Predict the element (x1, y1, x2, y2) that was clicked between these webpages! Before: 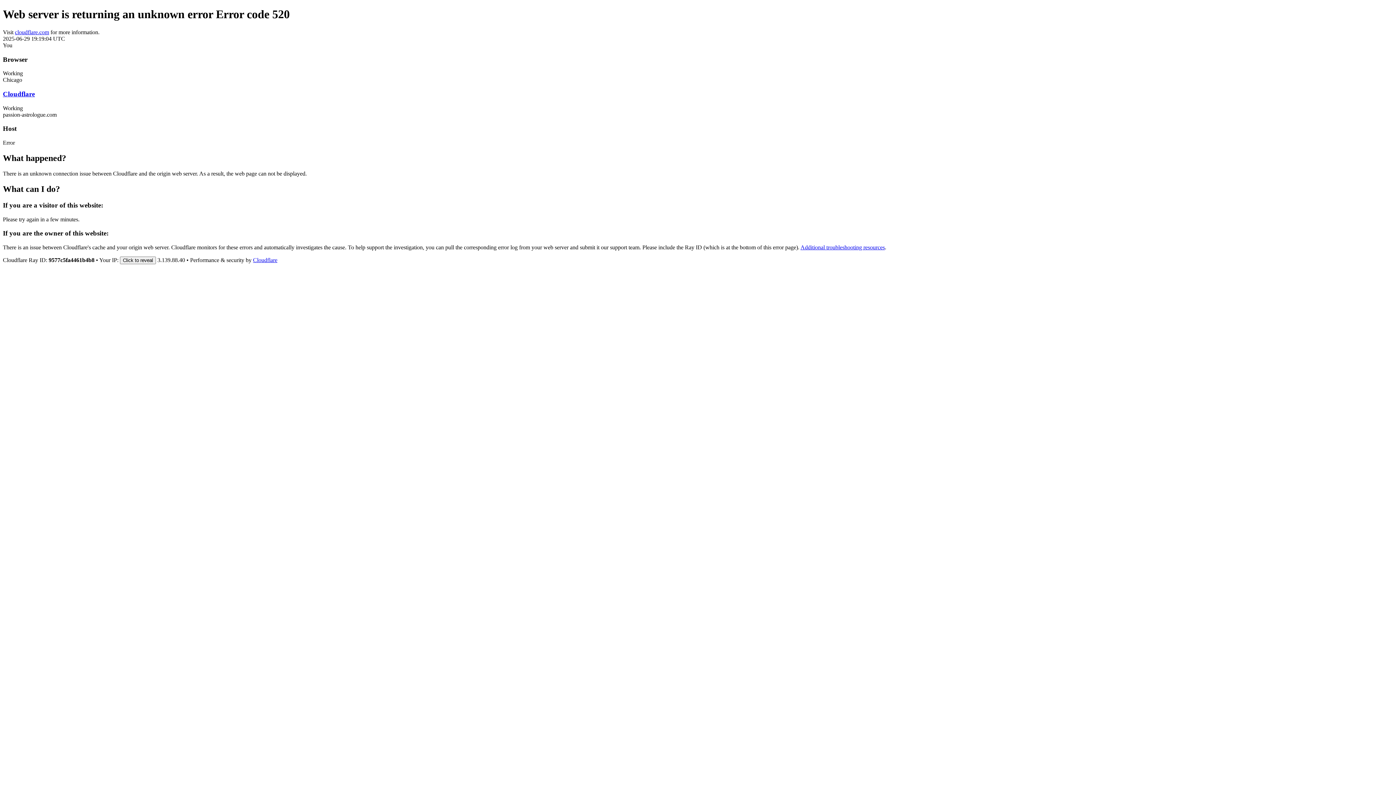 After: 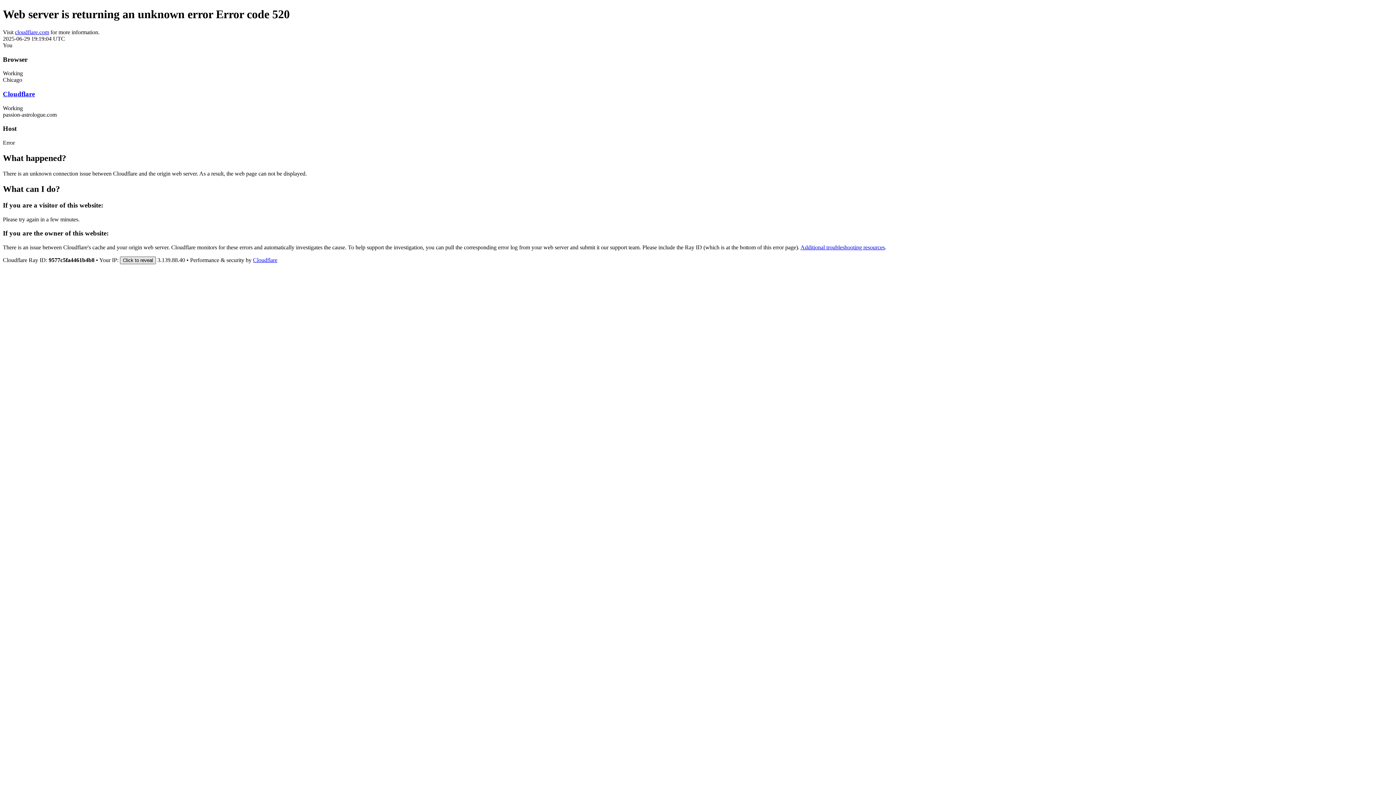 Action: bbox: (120, 256, 156, 264) label: Click to reveal